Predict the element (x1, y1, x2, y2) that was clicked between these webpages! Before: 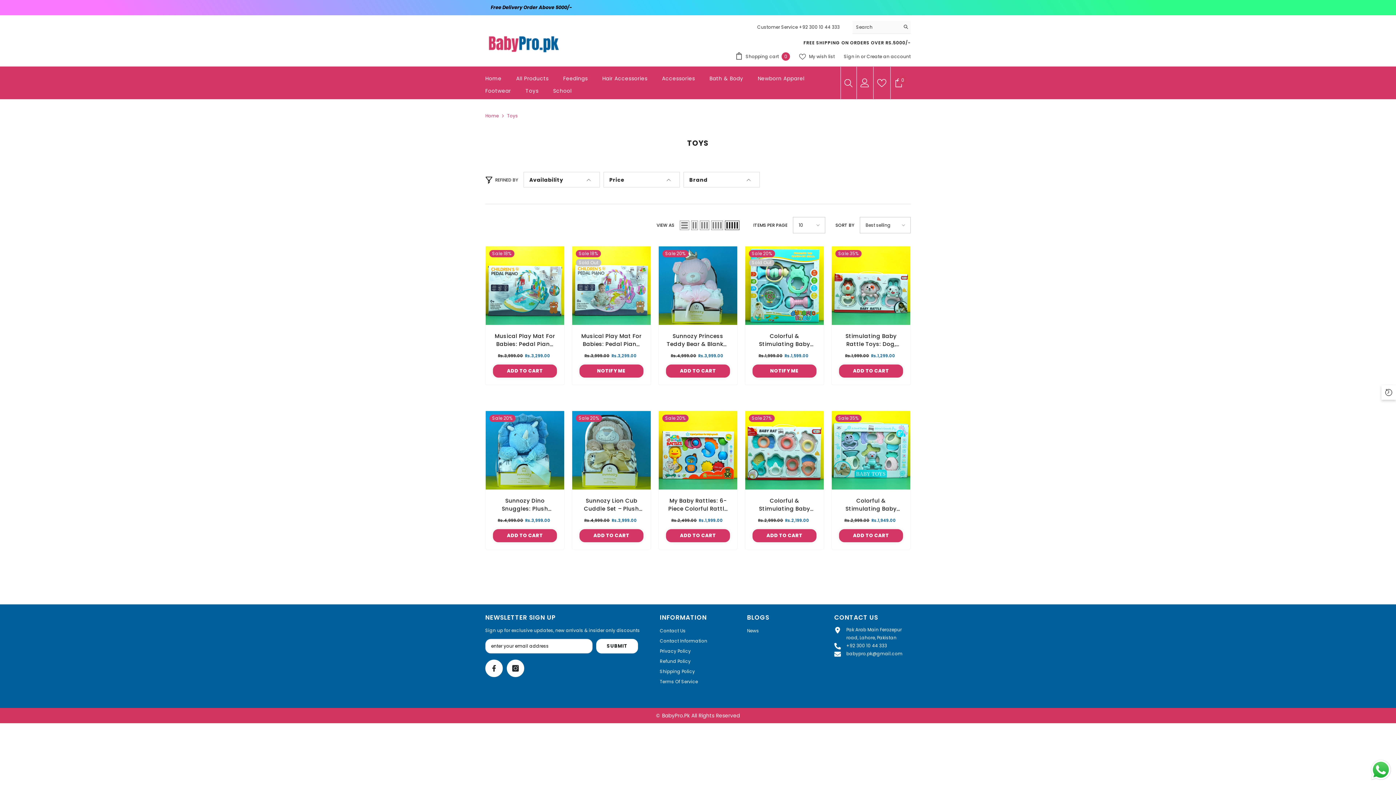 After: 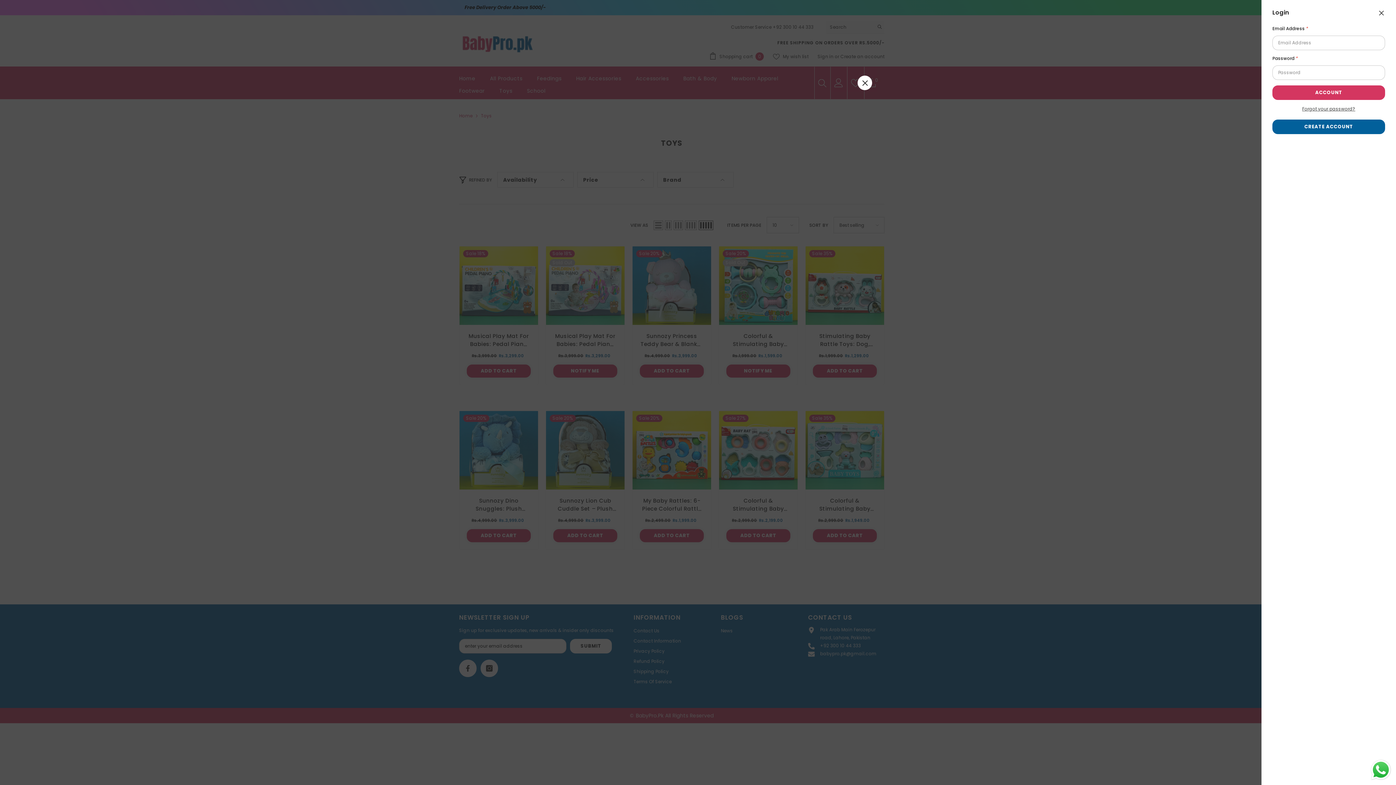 Action: label: Account bbox: (856, 78, 873, 87)